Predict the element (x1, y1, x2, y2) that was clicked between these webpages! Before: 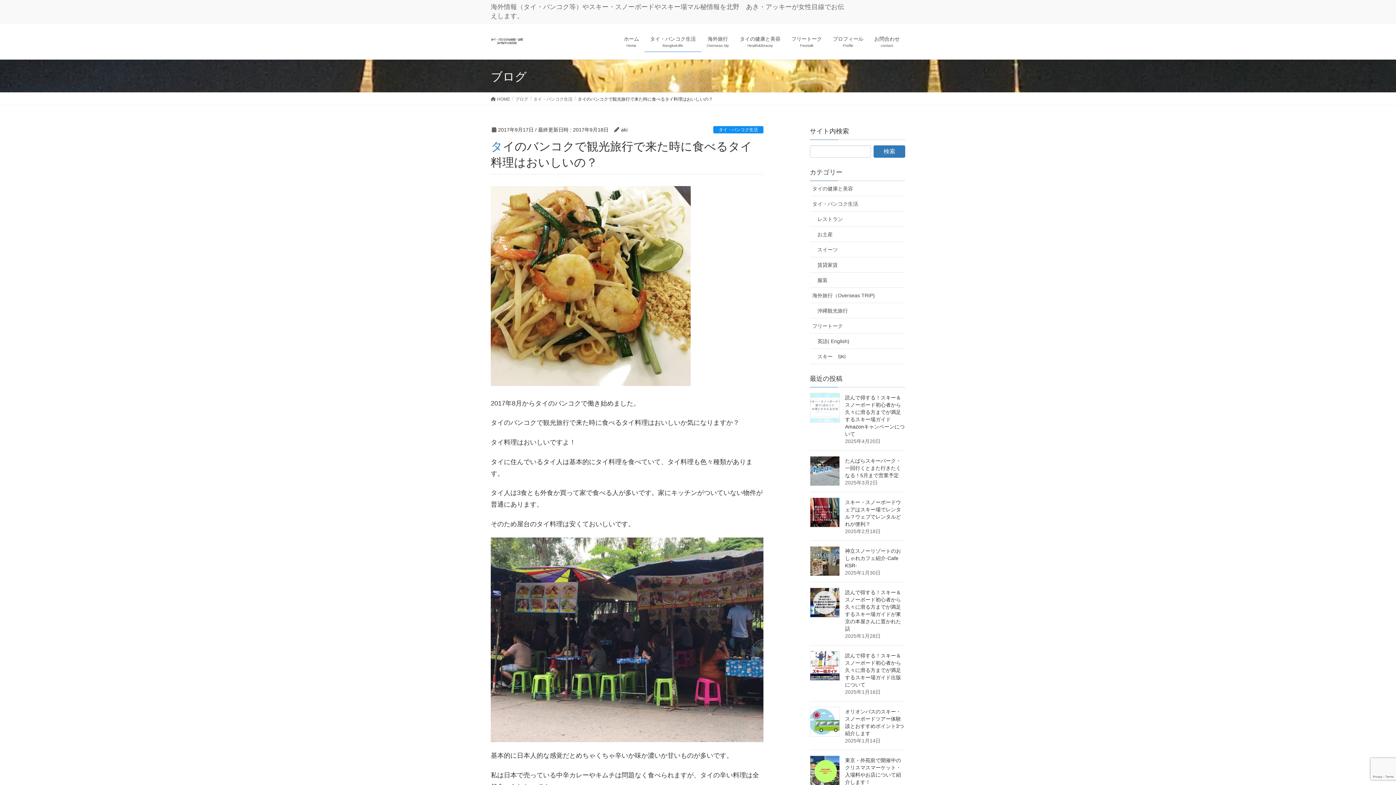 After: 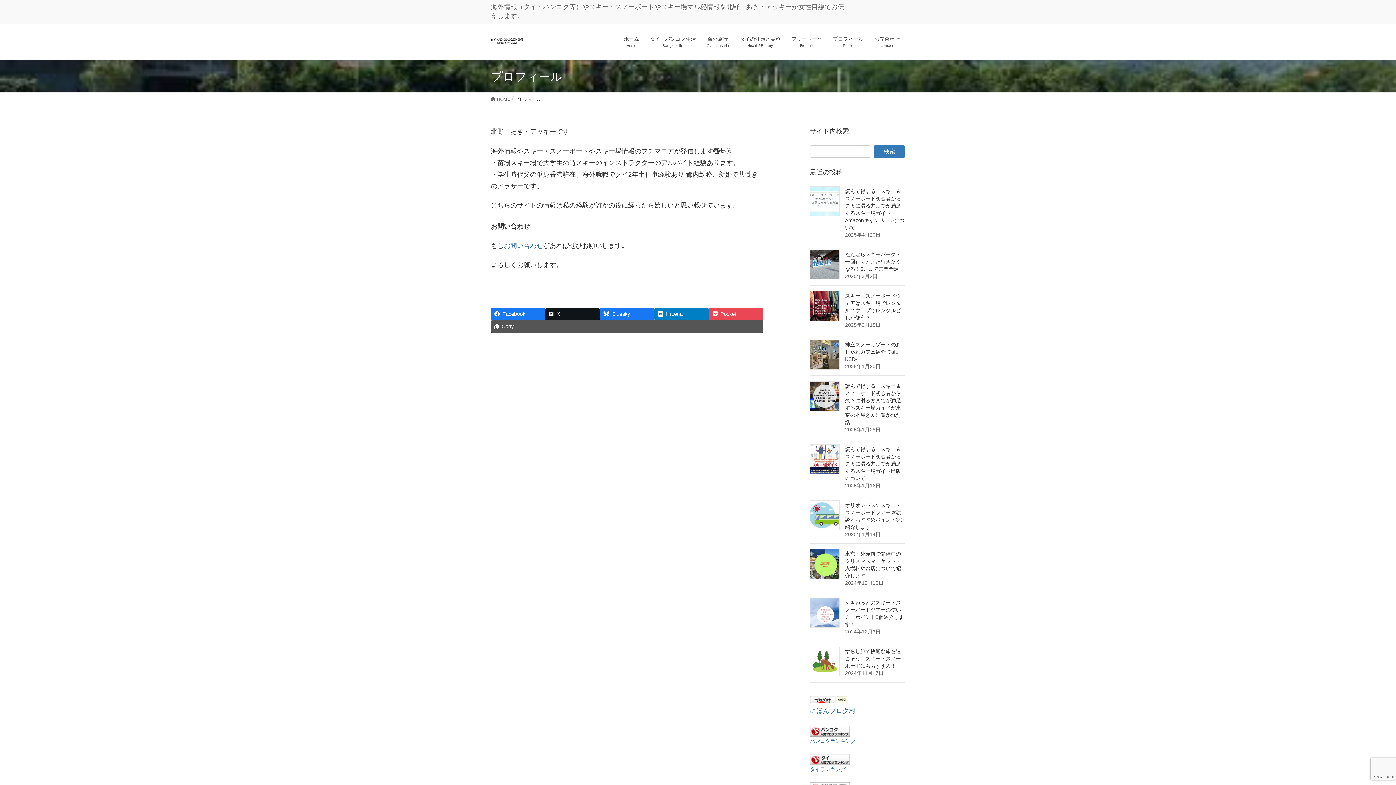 Action: label: プロフィール
Profile bbox: (827, 31, 869, 52)